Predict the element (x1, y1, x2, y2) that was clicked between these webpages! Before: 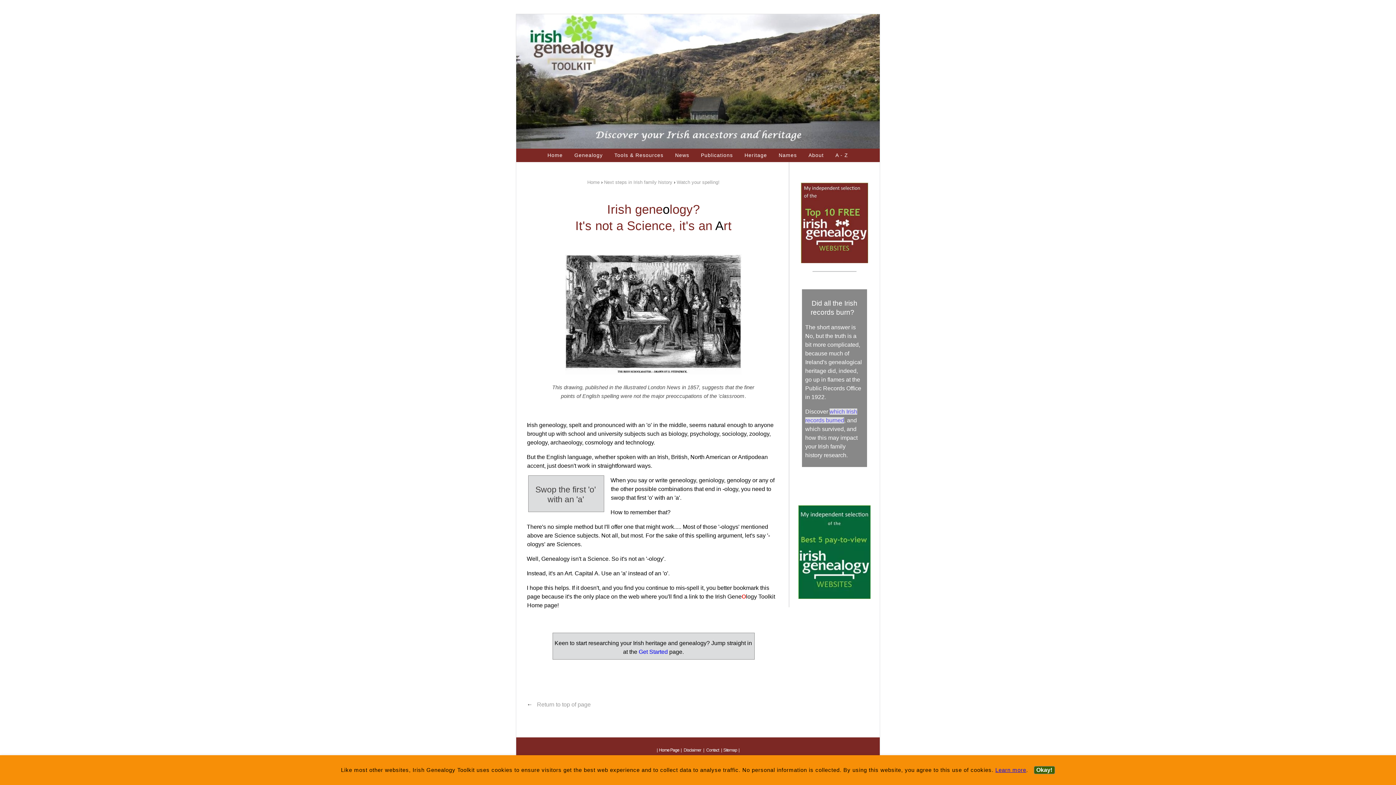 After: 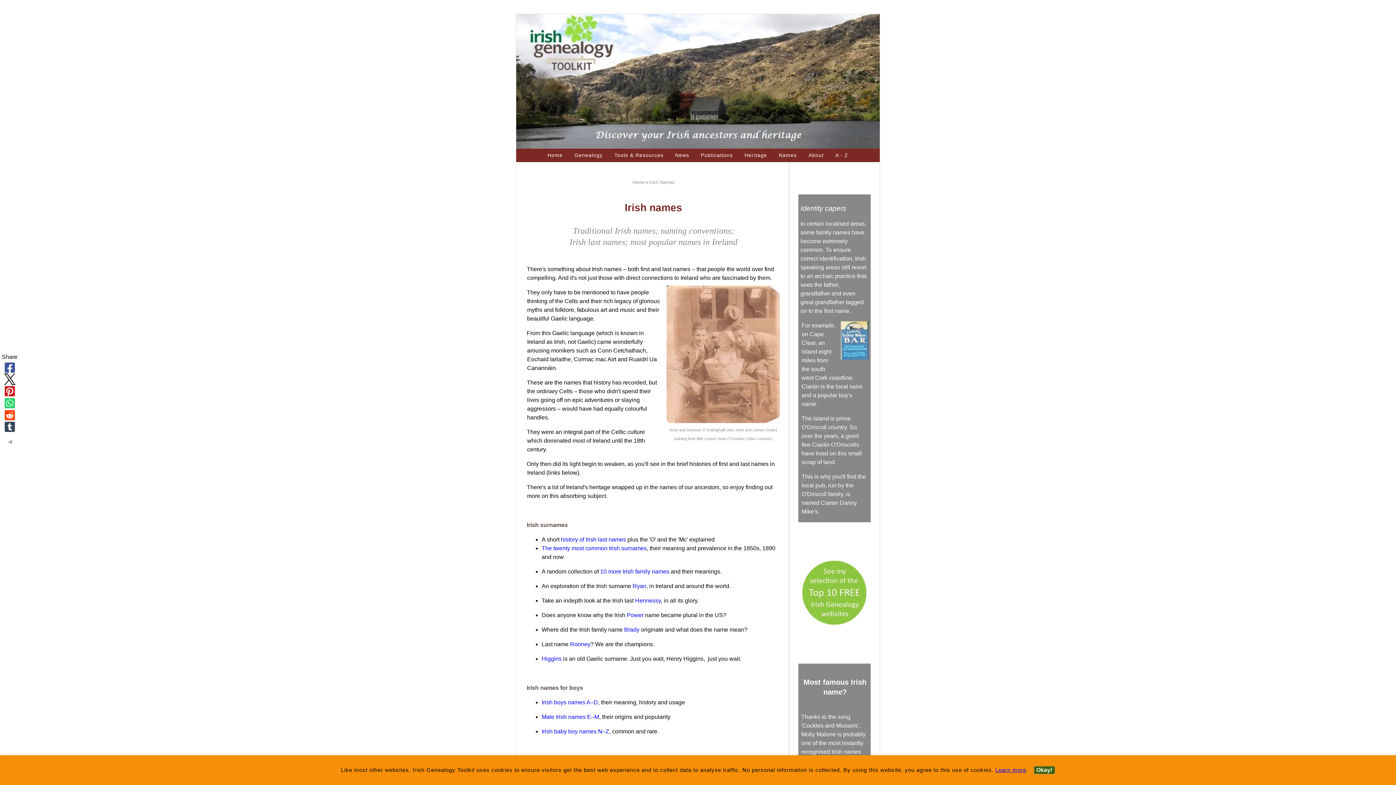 Action: bbox: (773, 149, 802, 161) label: Names